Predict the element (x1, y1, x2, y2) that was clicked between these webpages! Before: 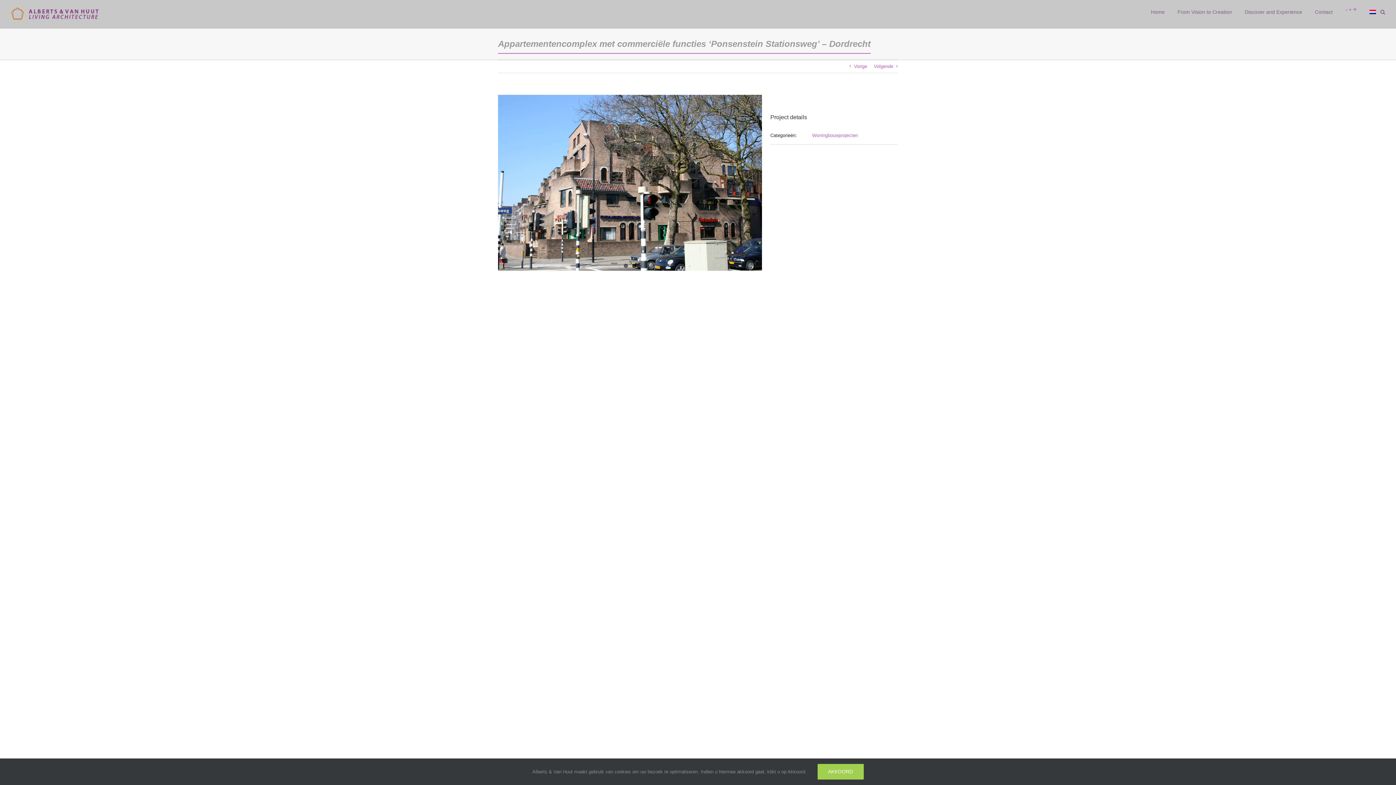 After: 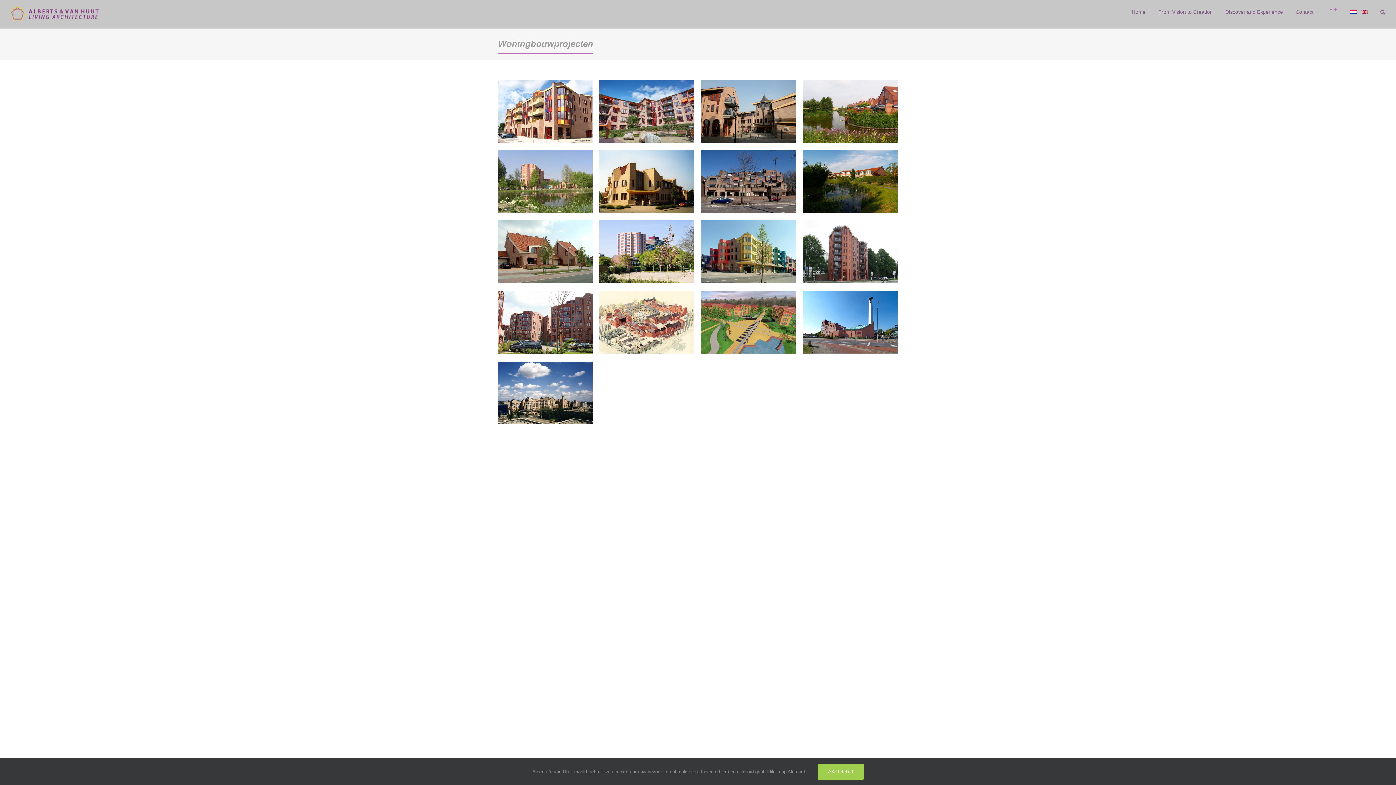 Action: label: Woningbouwprojecten bbox: (812, 132, 858, 138)